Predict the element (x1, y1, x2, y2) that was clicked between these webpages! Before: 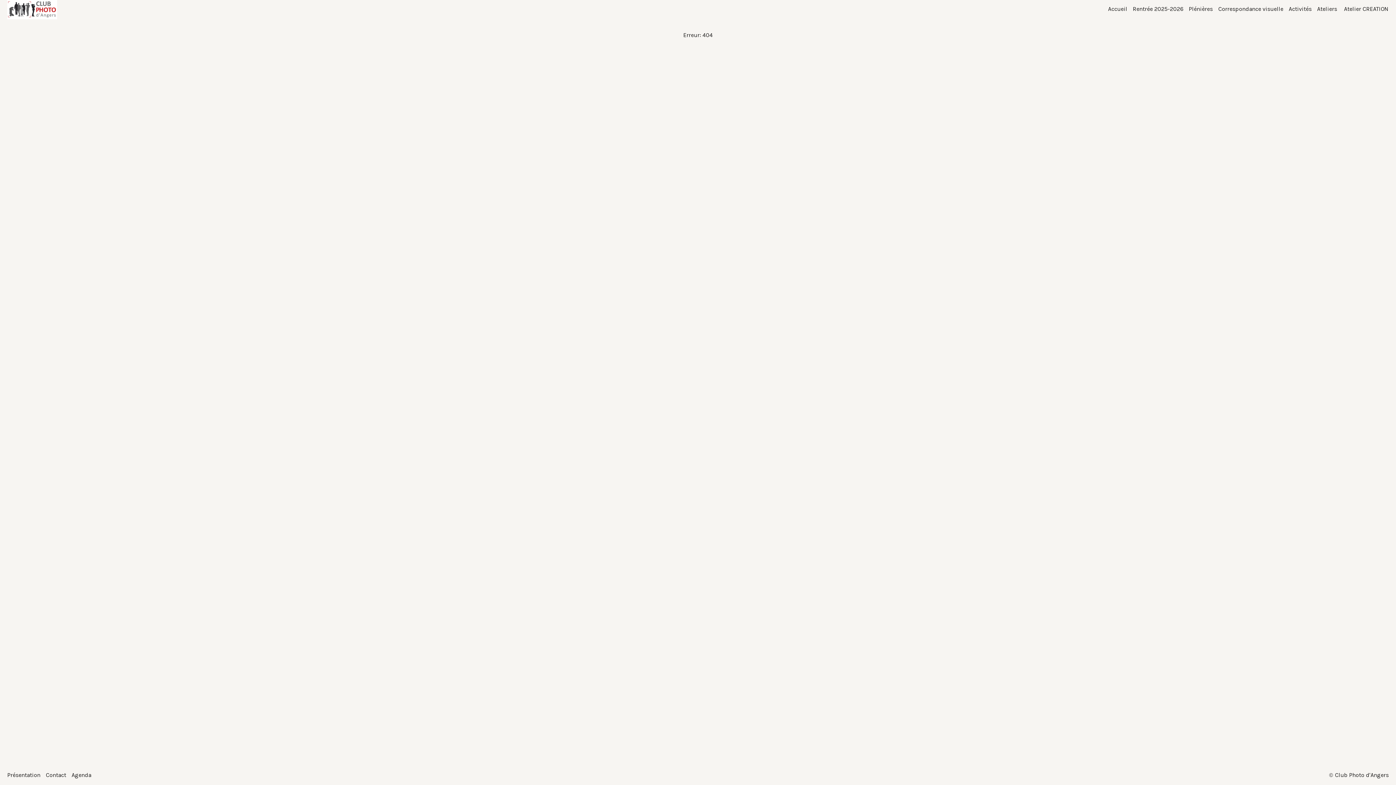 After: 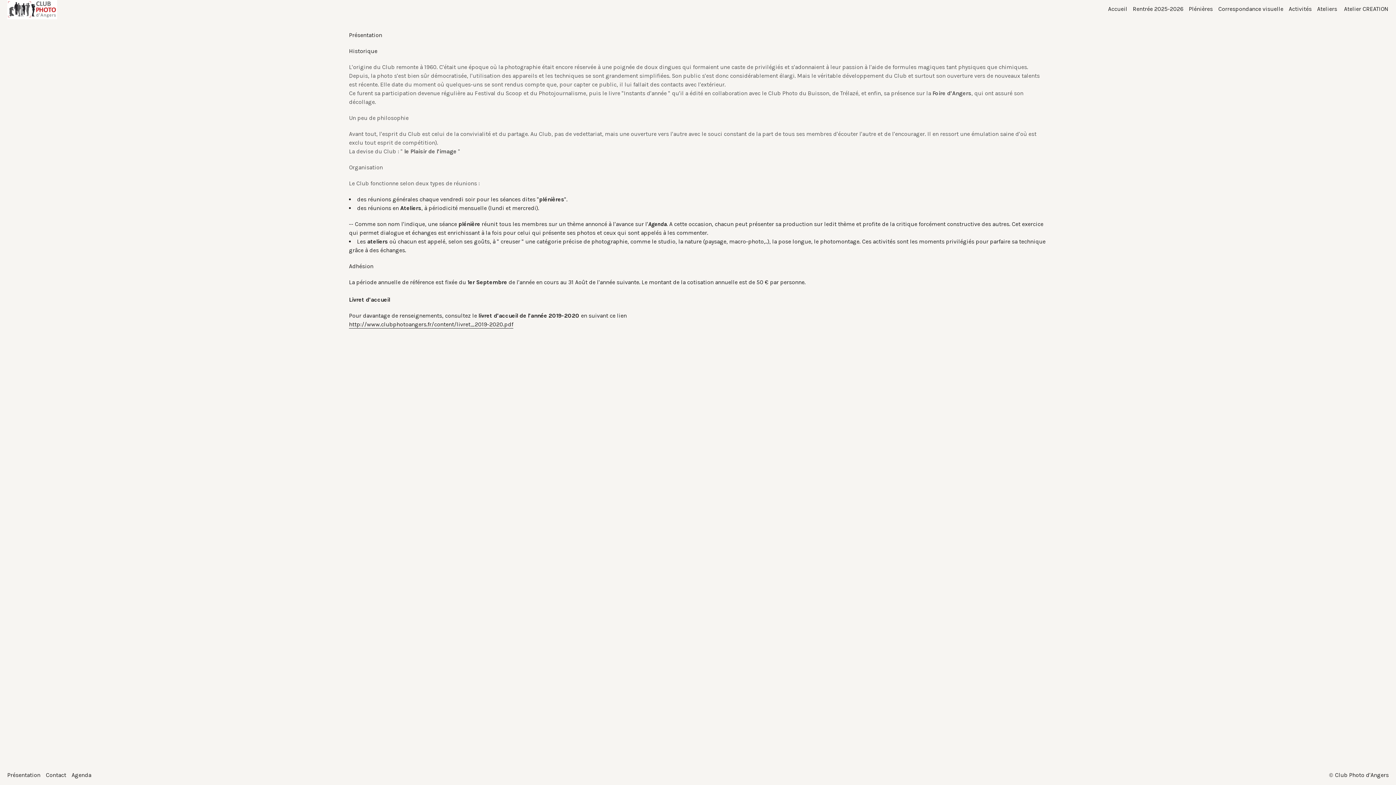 Action: bbox: (7, 772, 40, 779) label: Présentation